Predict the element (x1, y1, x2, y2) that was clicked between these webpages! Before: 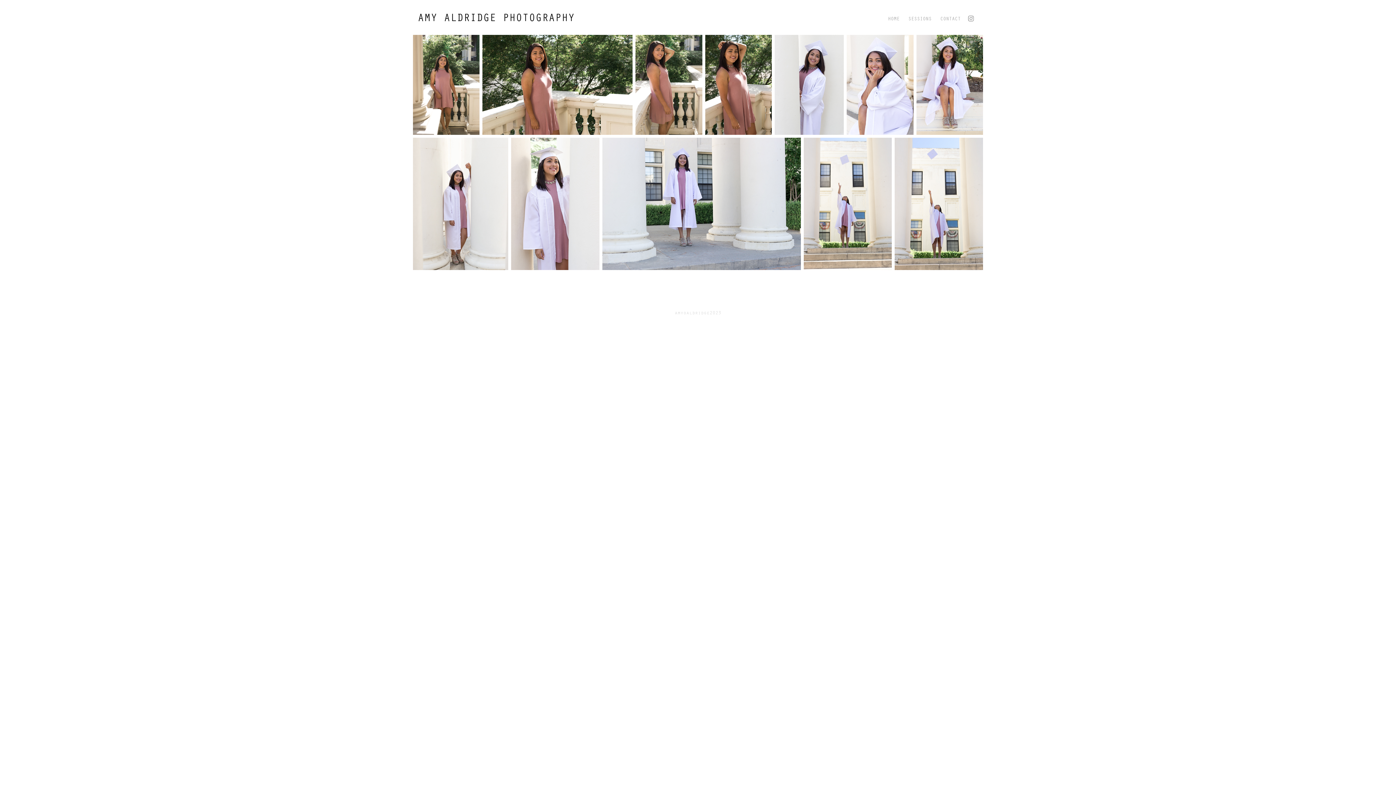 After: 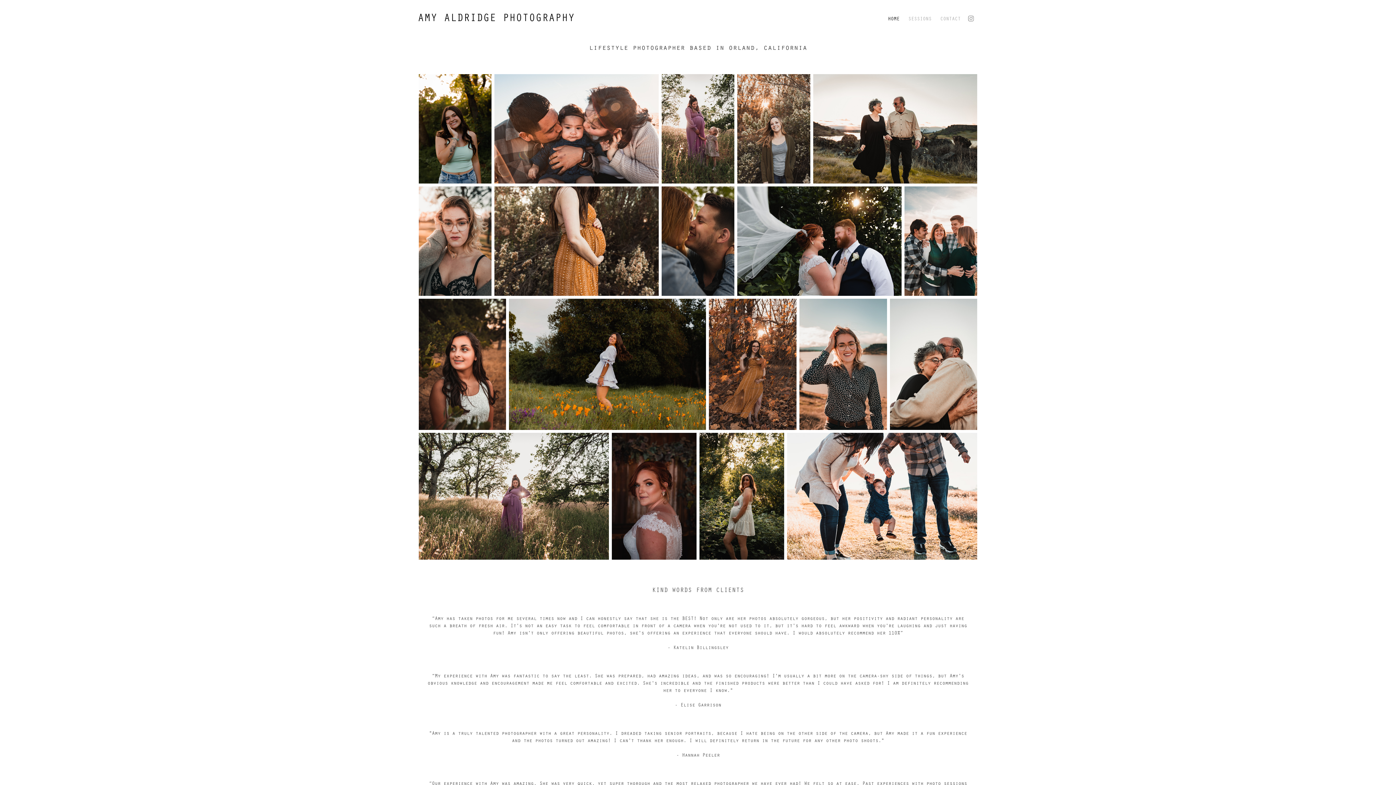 Action: label: AMY ALDRIDGE PHOTOGRAPHY bbox: (417, 9, 574, 24)